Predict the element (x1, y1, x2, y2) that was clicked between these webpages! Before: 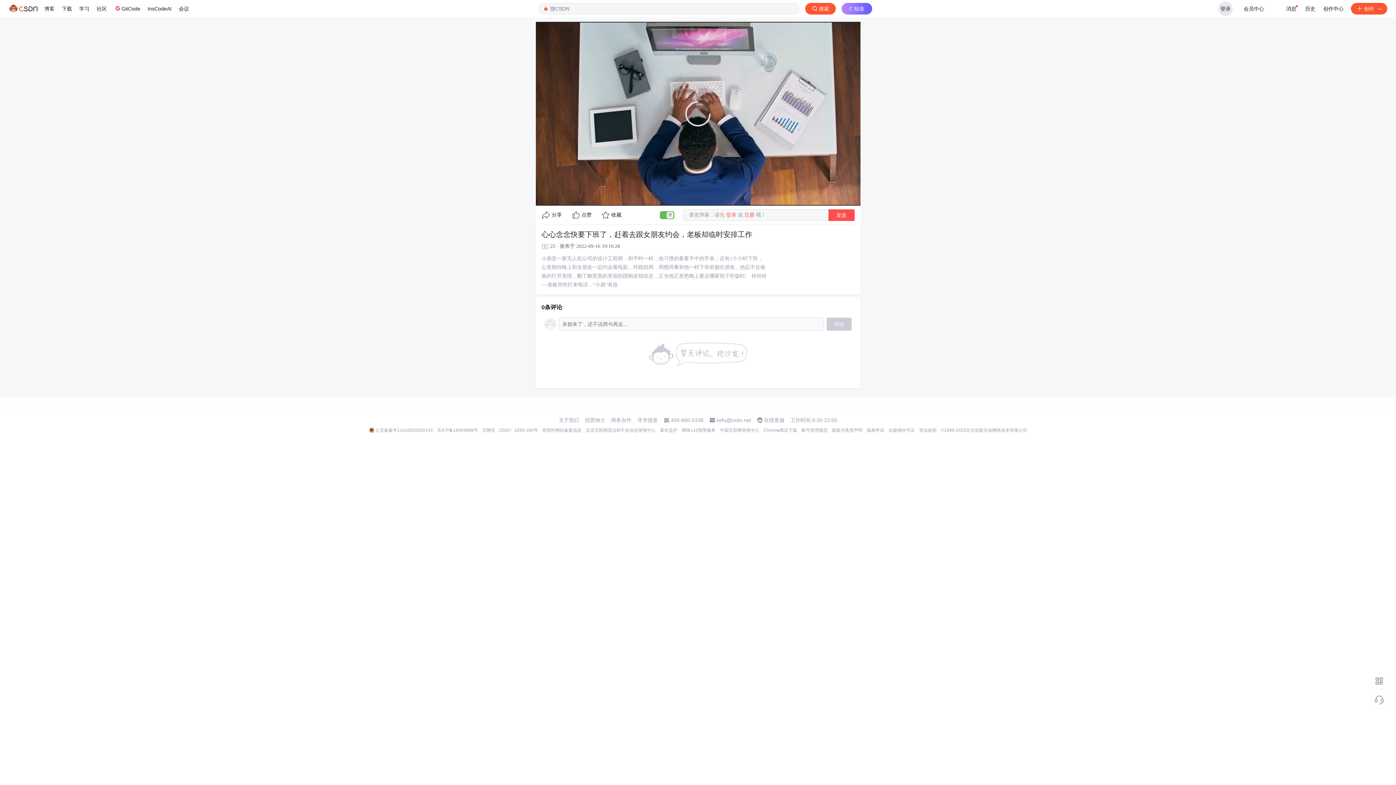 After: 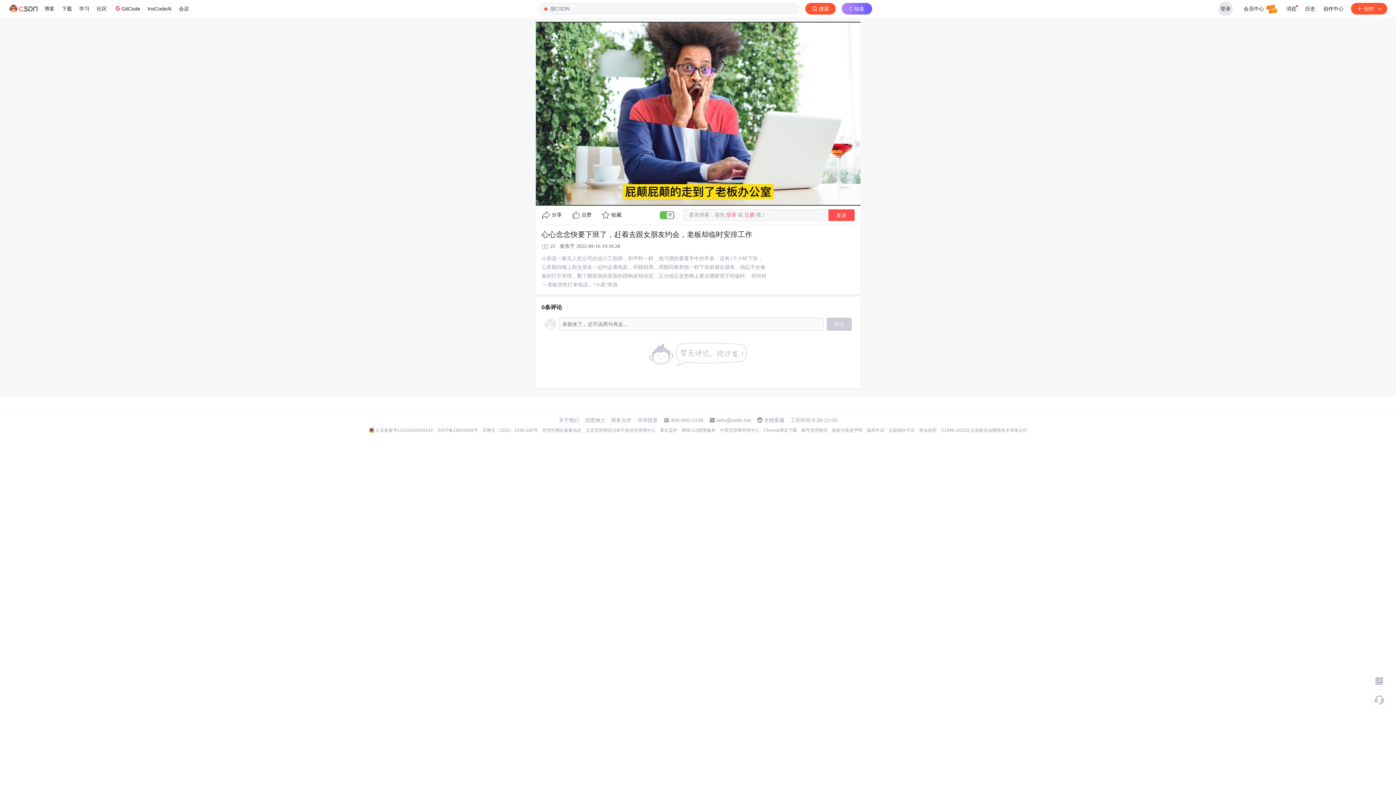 Action: bbox: (586, 427, 655, 433) label: 北京互联网违法和不良信息举报中心